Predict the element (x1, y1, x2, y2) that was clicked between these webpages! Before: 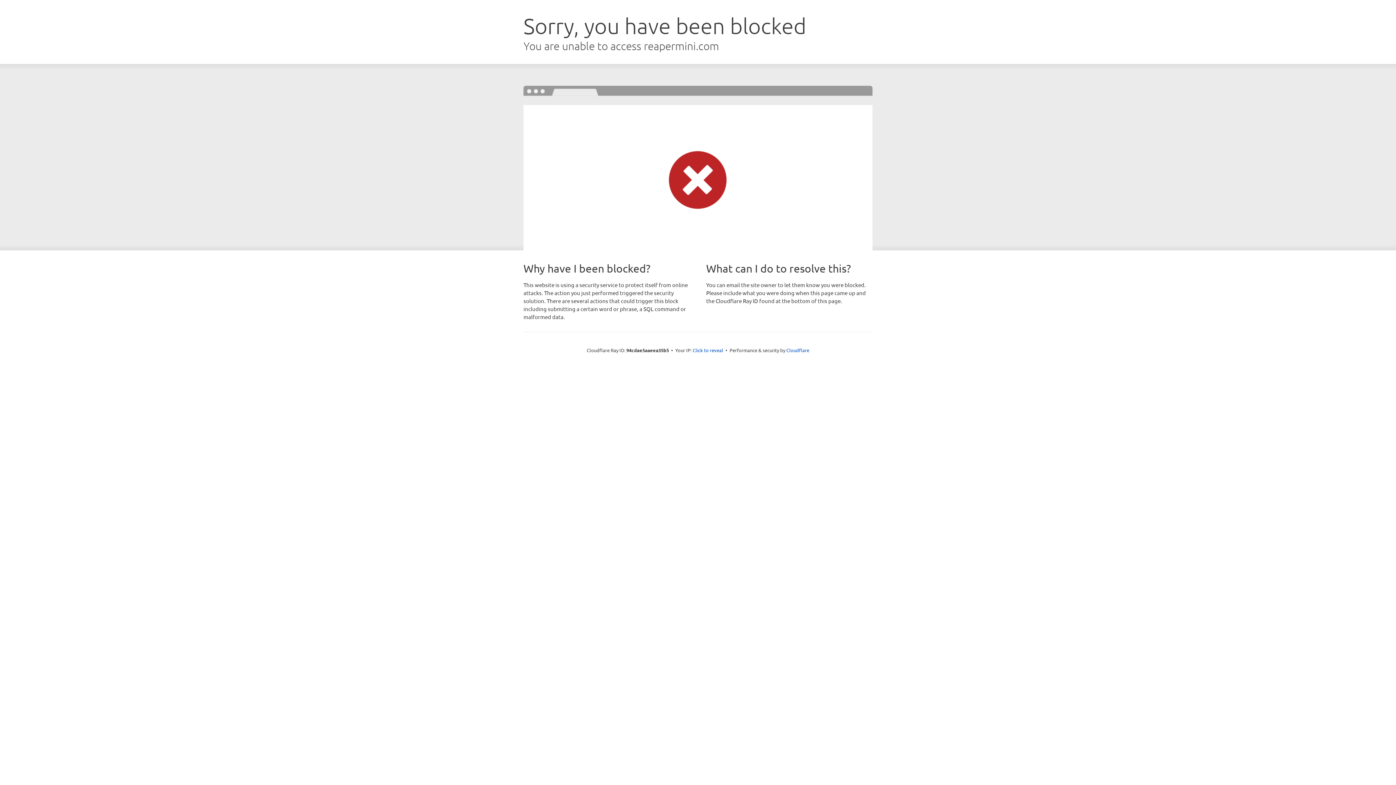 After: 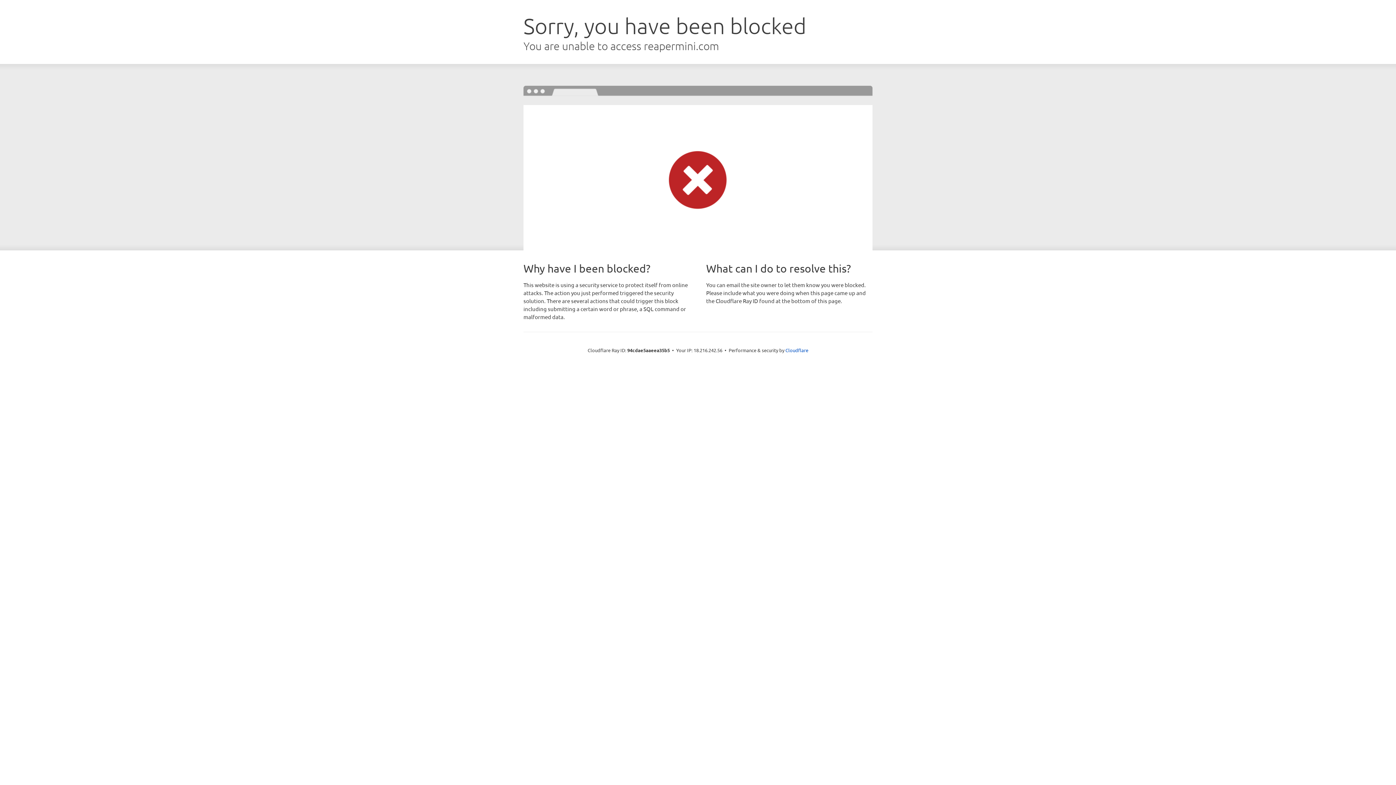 Action: bbox: (692, 346, 723, 353) label: Click to reveal